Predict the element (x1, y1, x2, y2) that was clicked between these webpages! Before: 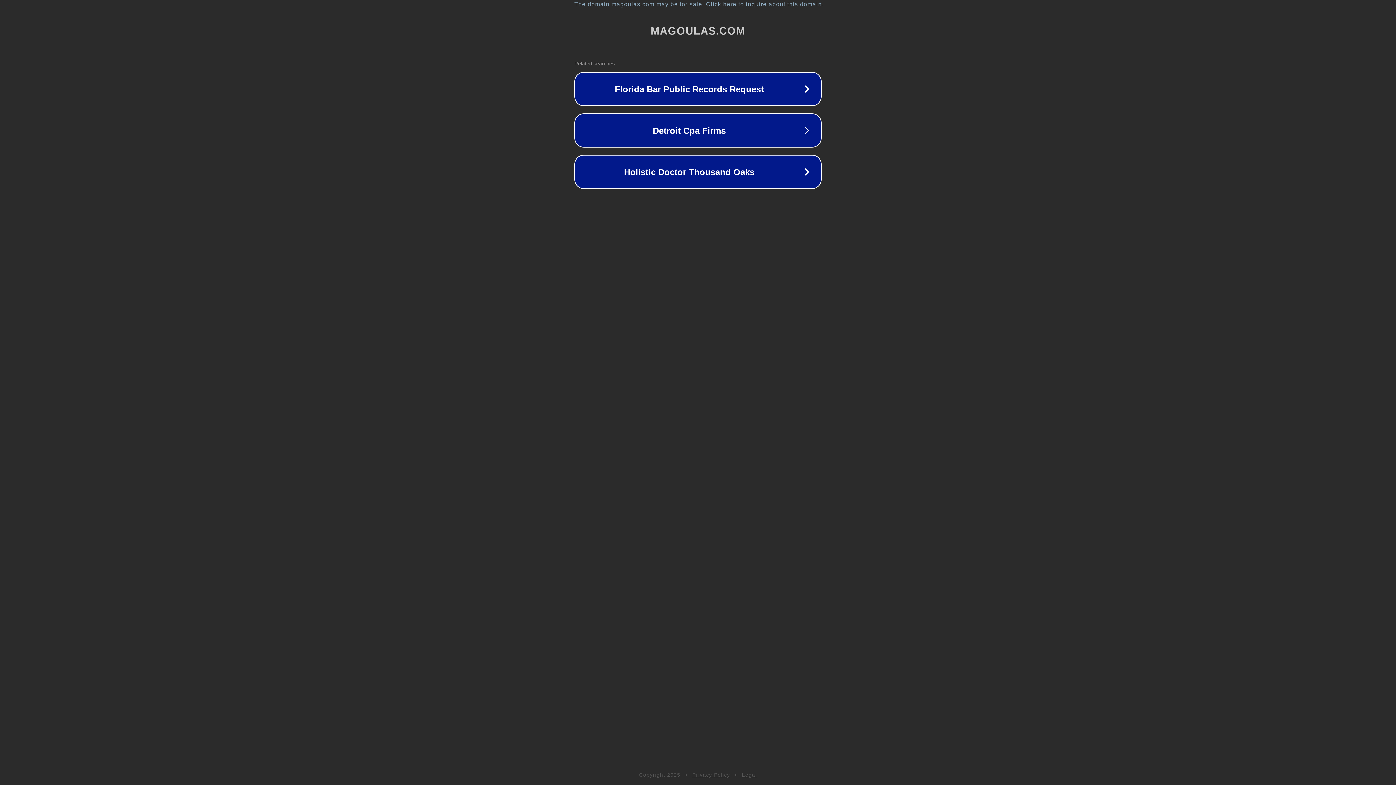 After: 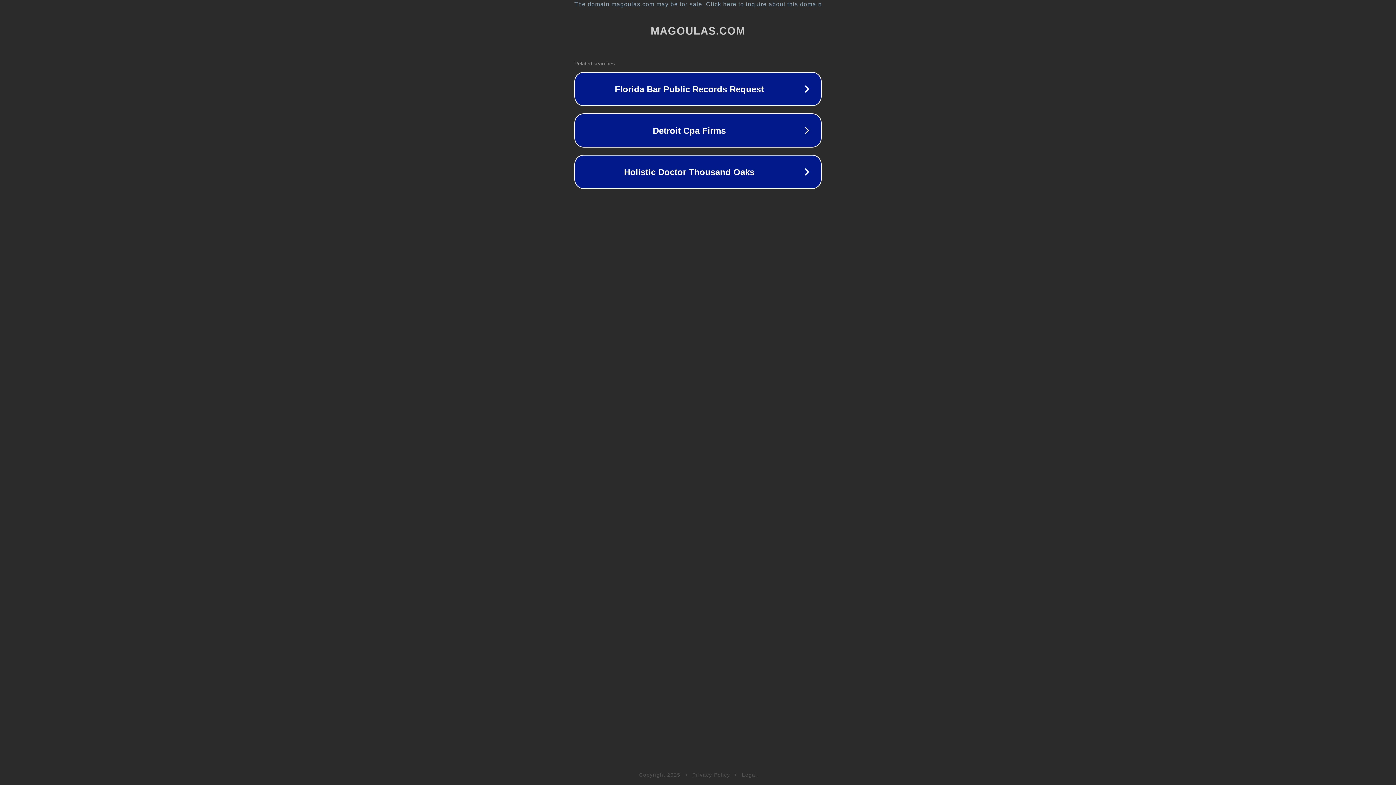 Action: bbox: (742, 772, 757, 778) label: Legal